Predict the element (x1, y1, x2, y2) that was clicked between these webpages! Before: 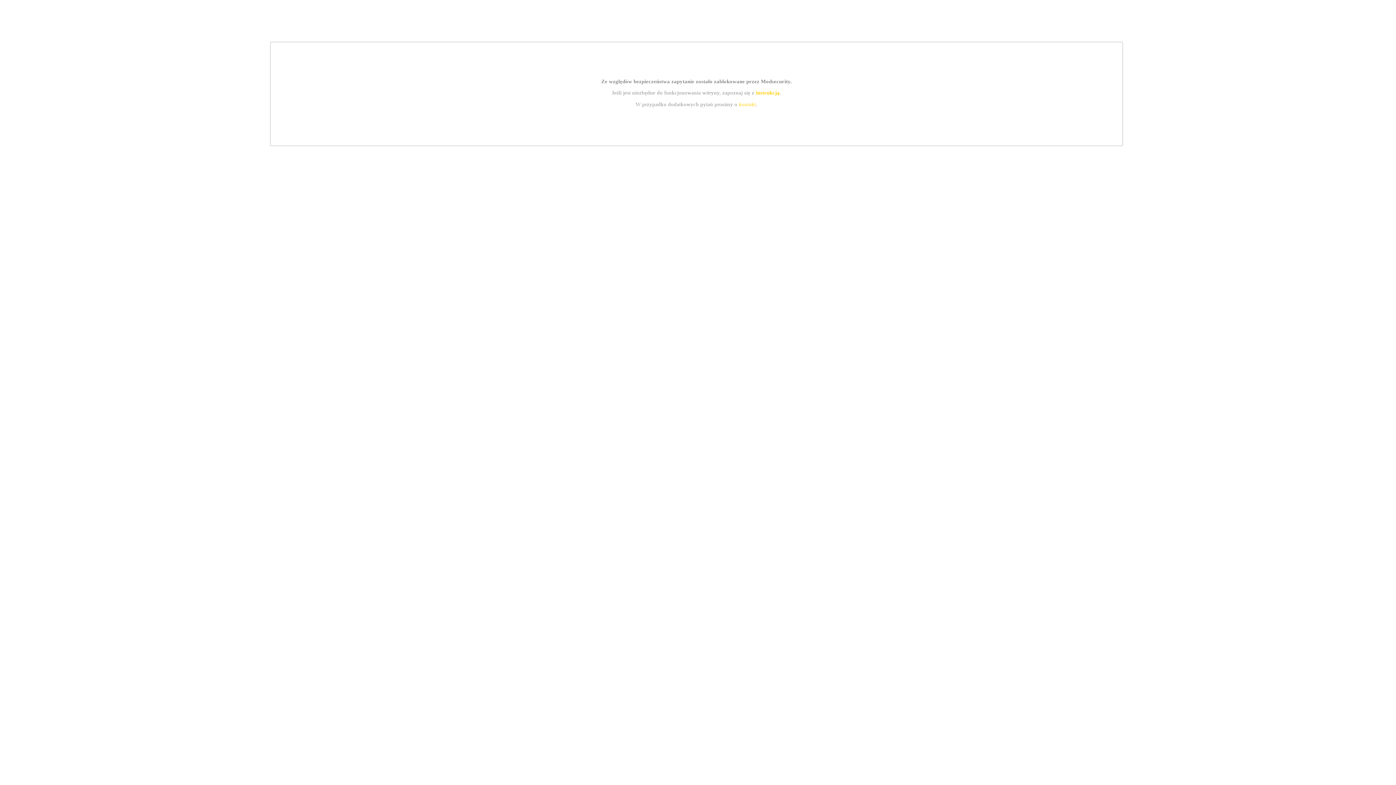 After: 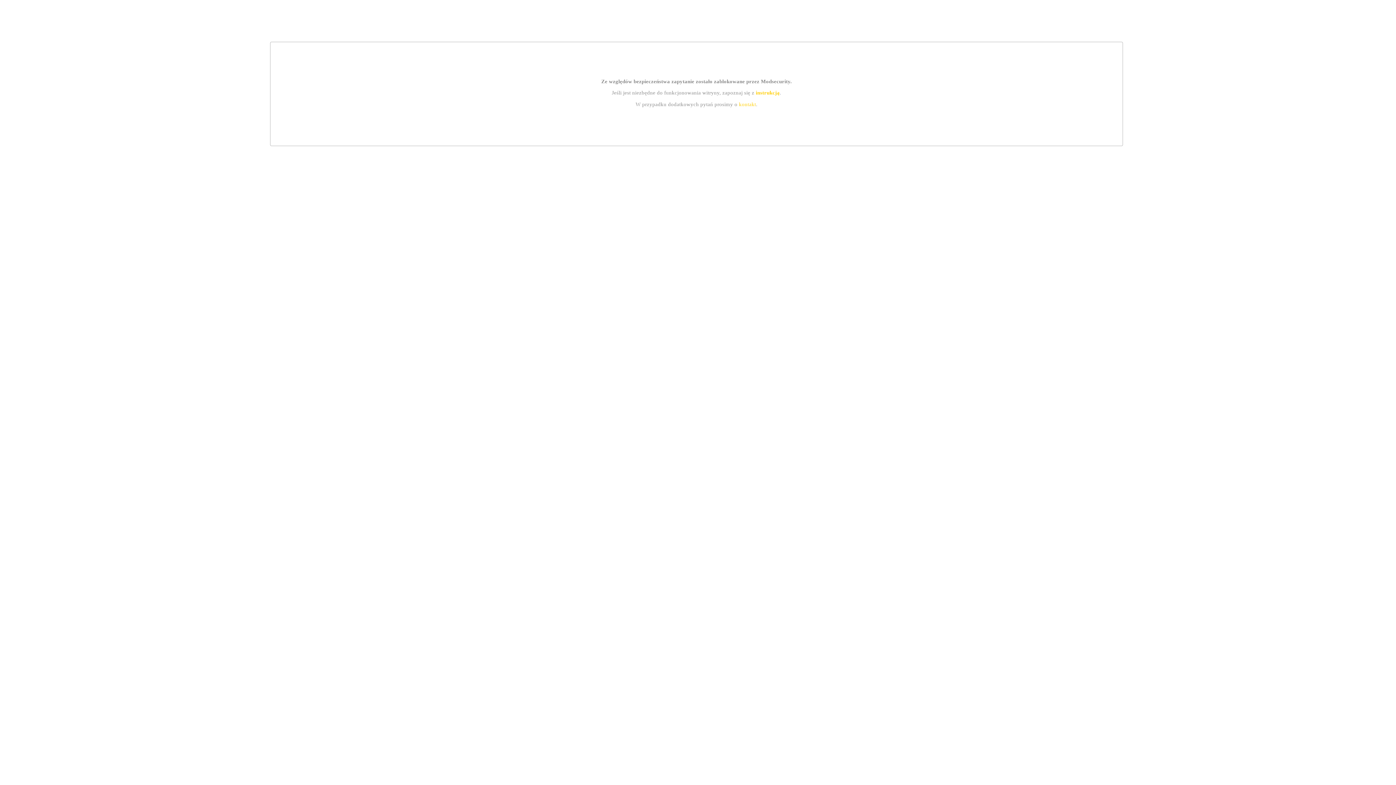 Action: label: instrukcją bbox: (755, 89, 779, 95)